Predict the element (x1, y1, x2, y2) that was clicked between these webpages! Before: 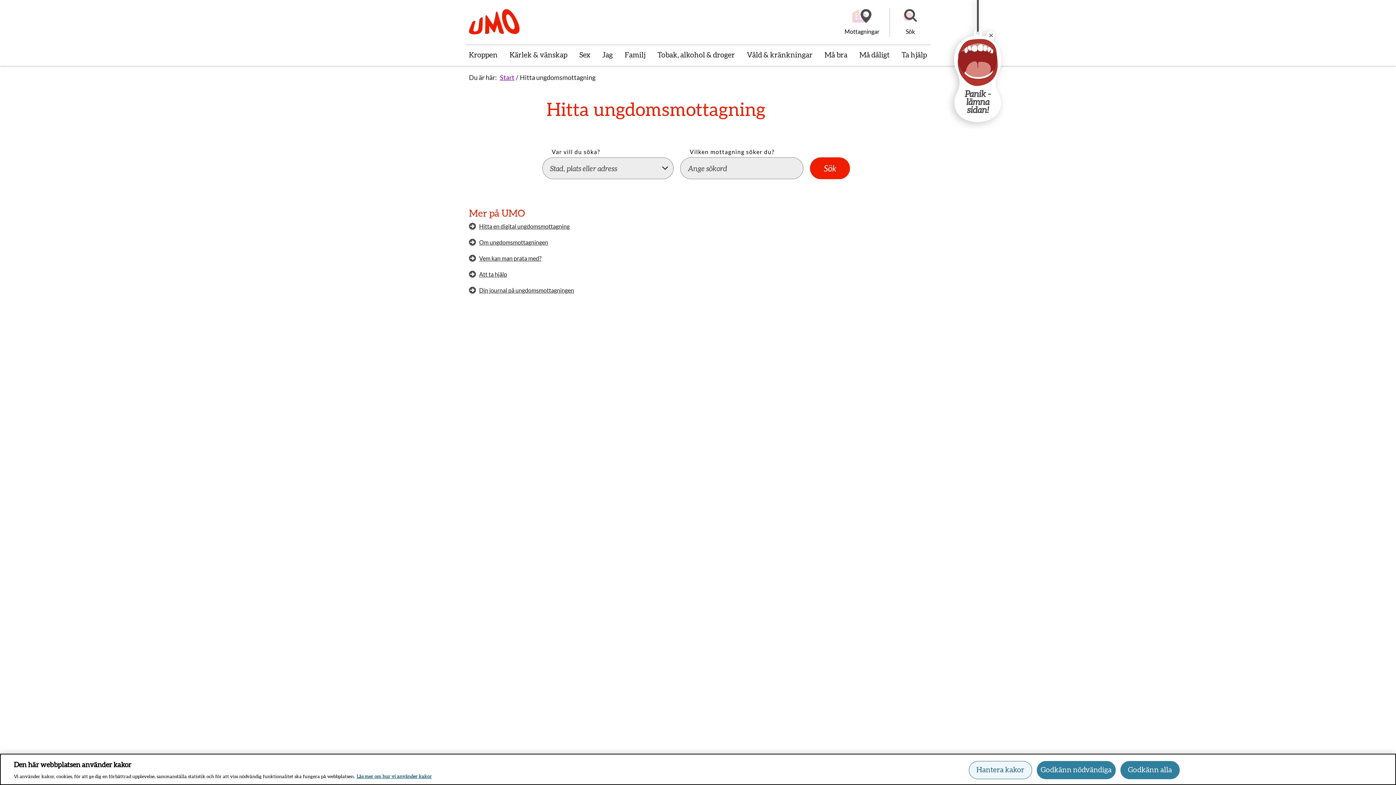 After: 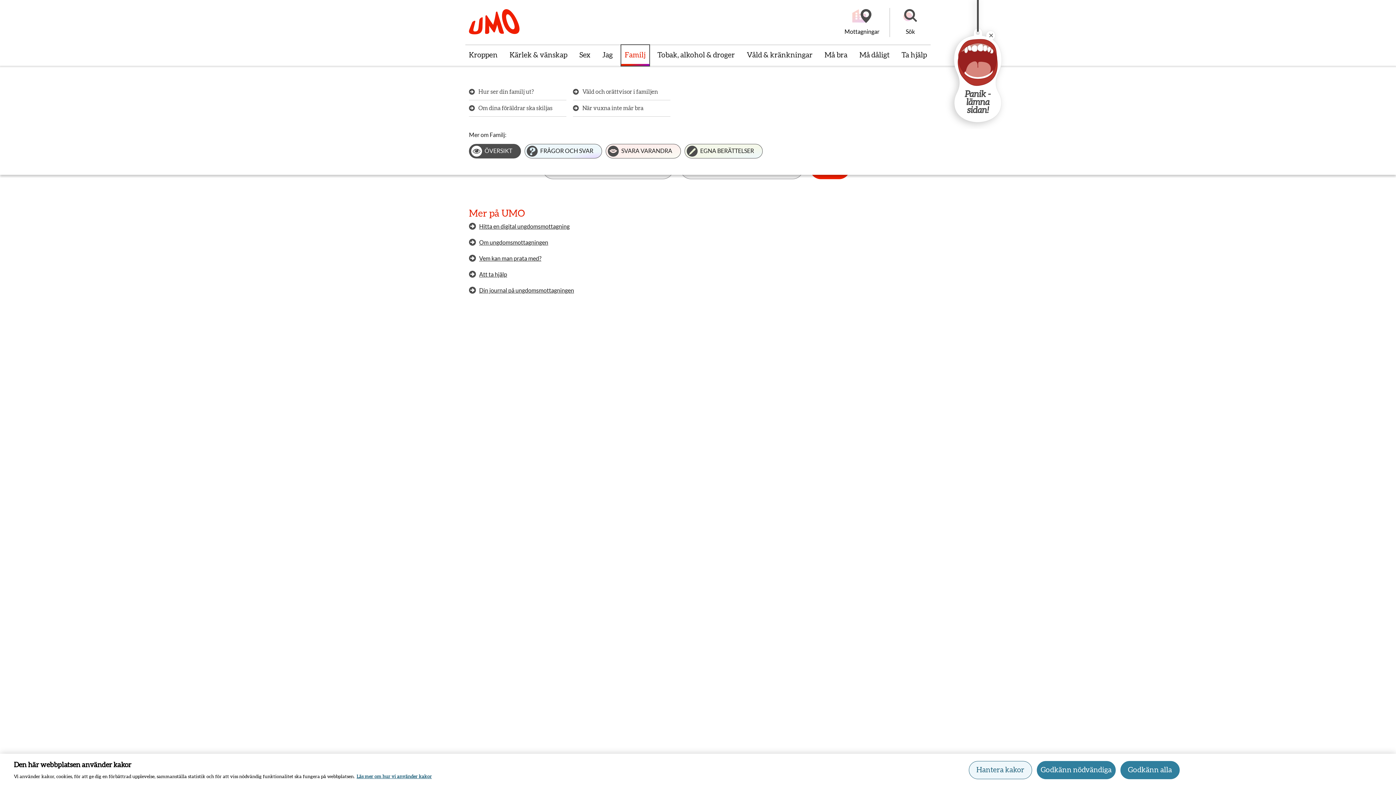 Action: bbox: (621, 45, 649, 65) label: Familj